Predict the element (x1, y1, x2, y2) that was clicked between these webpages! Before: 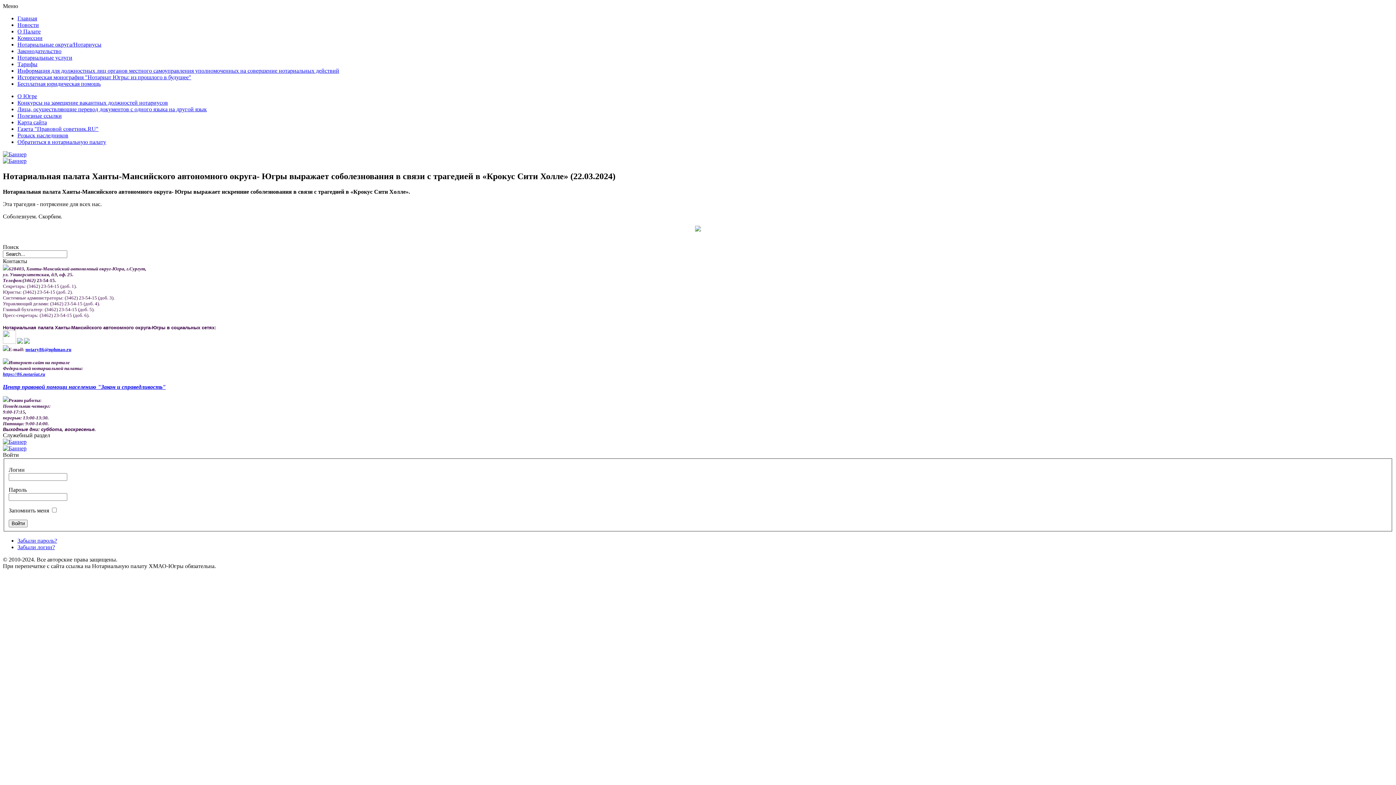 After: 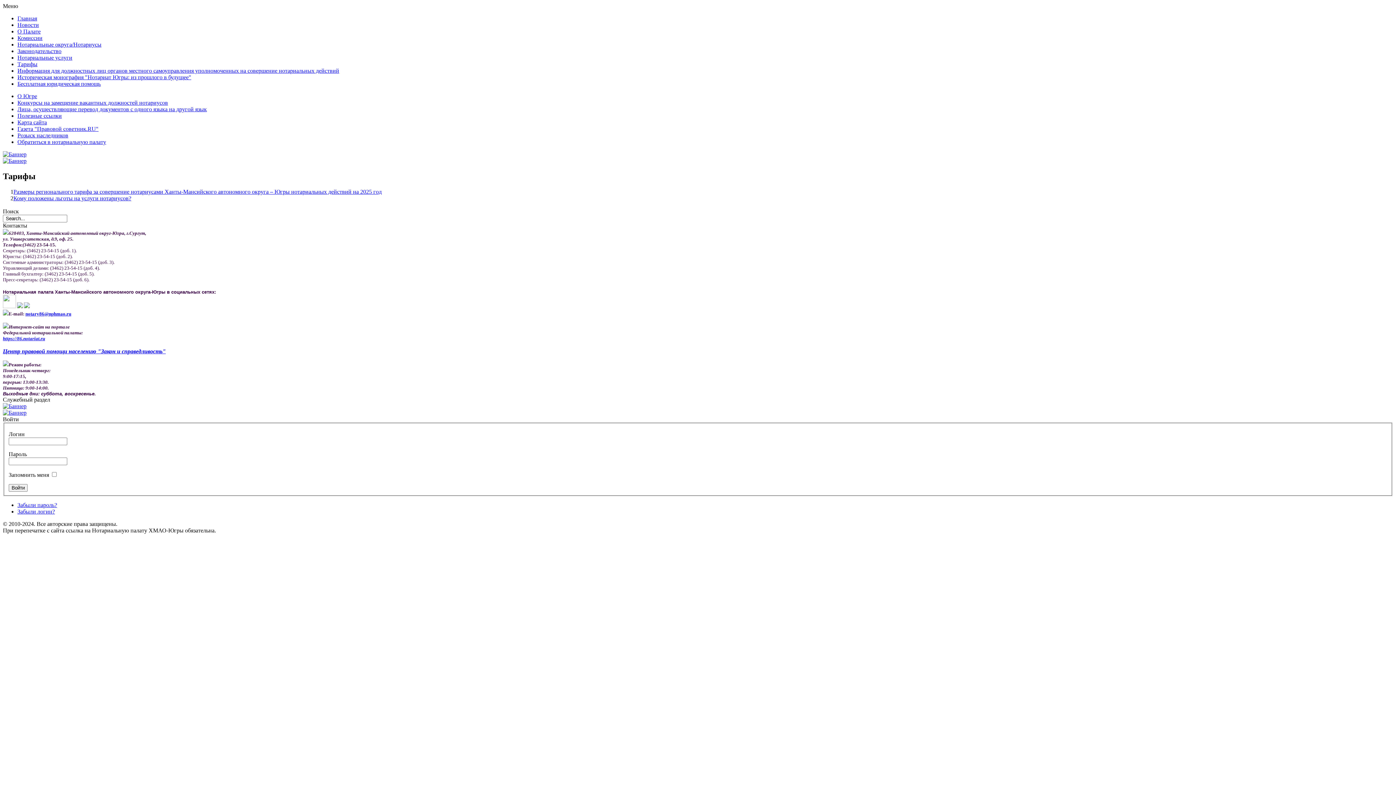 Action: bbox: (17, 61, 37, 67) label: Тарифы